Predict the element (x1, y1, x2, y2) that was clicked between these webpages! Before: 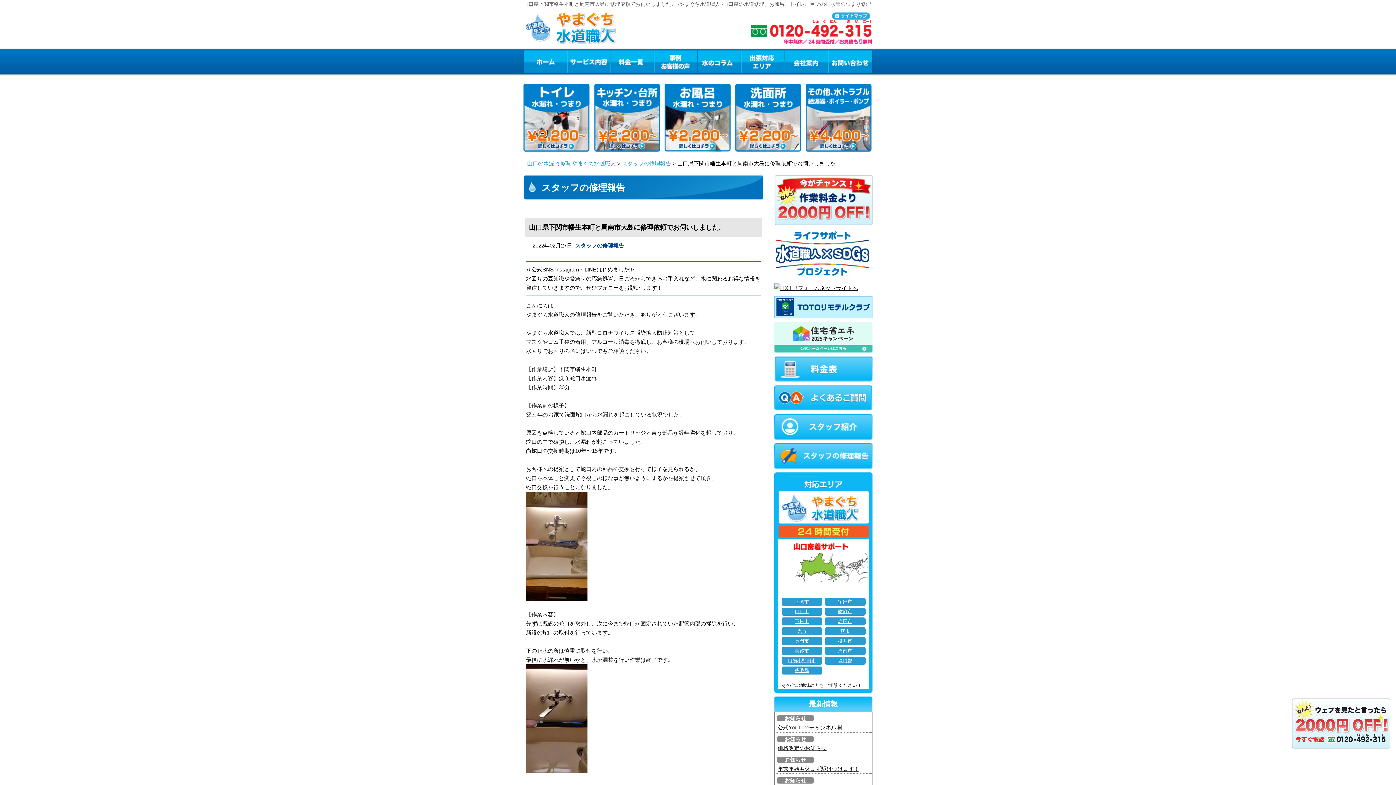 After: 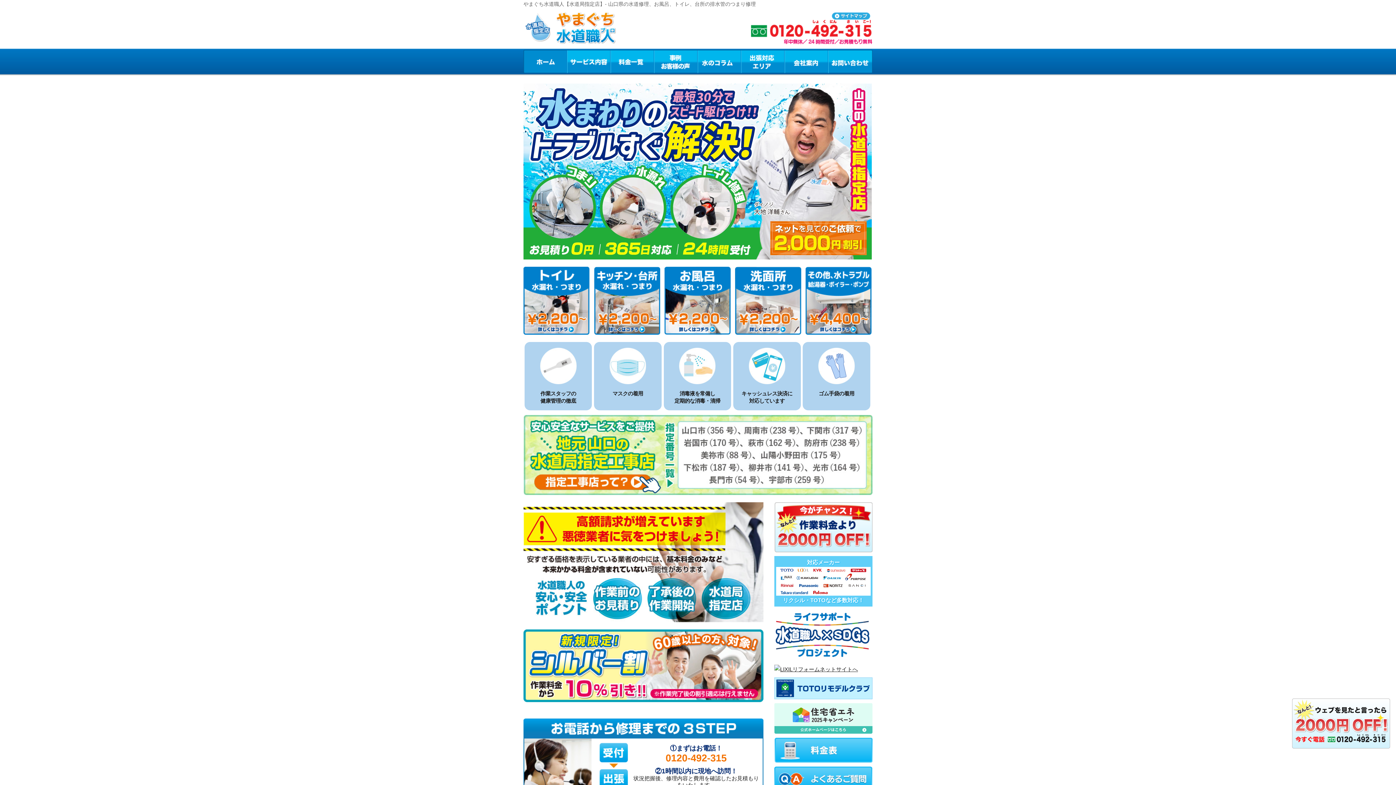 Action: bbox: (523, 49, 566, 73) label: ホーム